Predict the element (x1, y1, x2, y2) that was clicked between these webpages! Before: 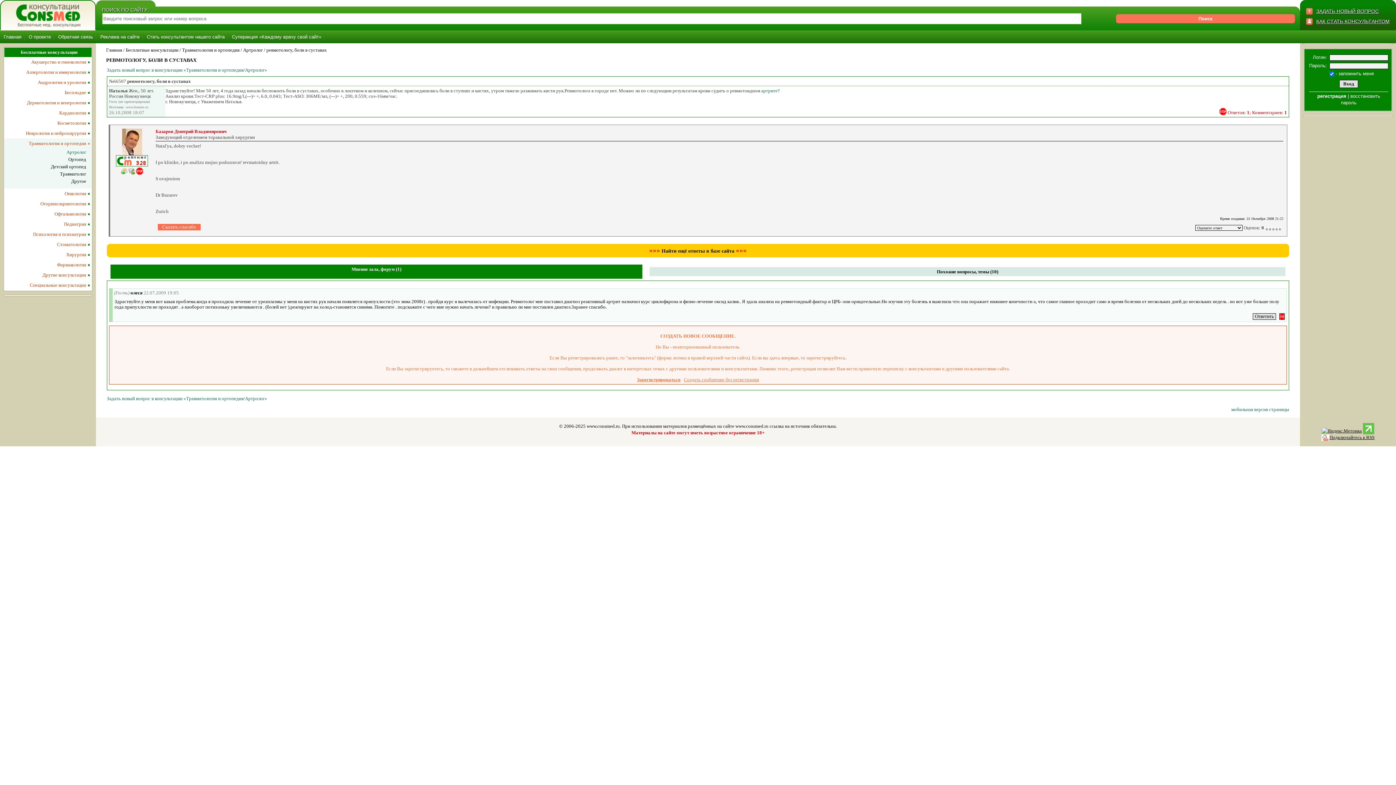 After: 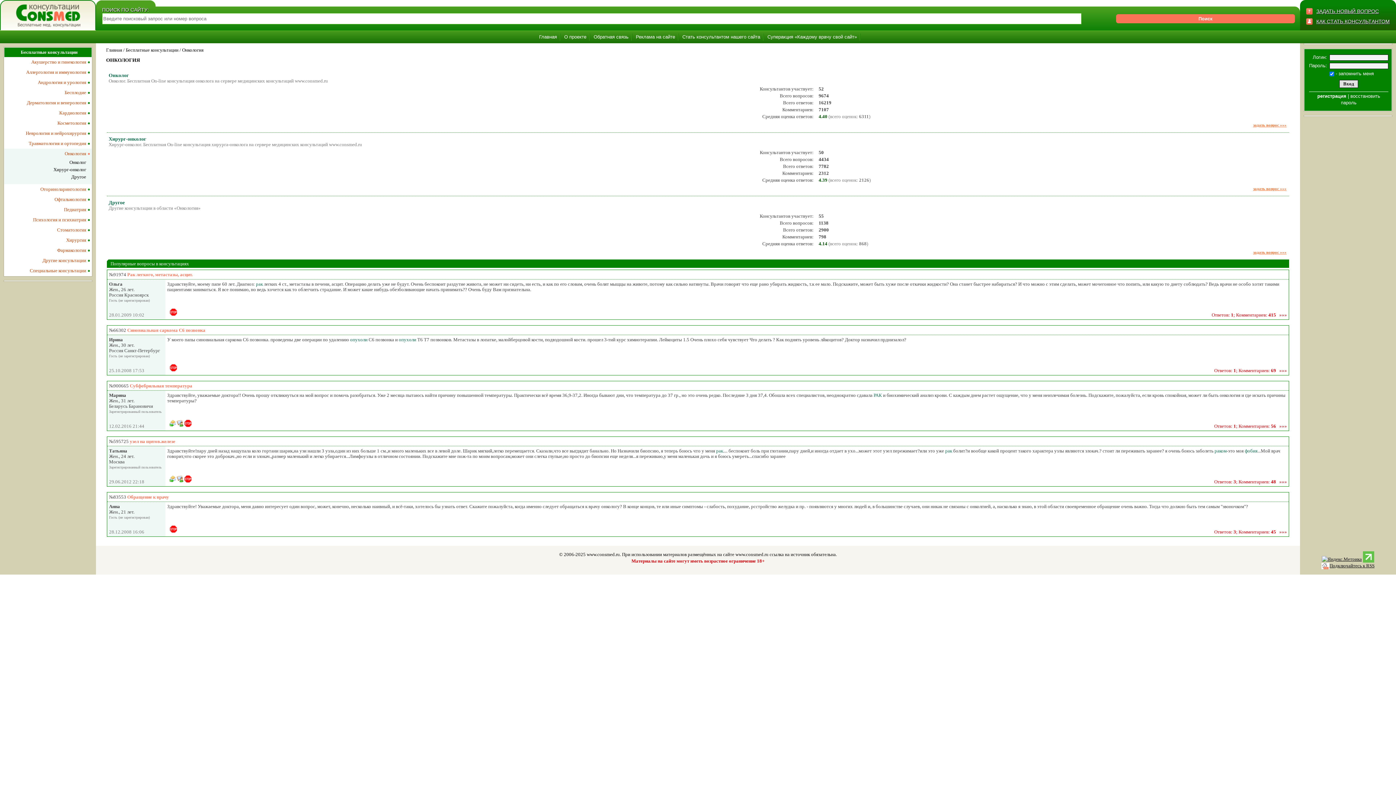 Action: bbox: (64, 190, 86, 196) label: Онкология